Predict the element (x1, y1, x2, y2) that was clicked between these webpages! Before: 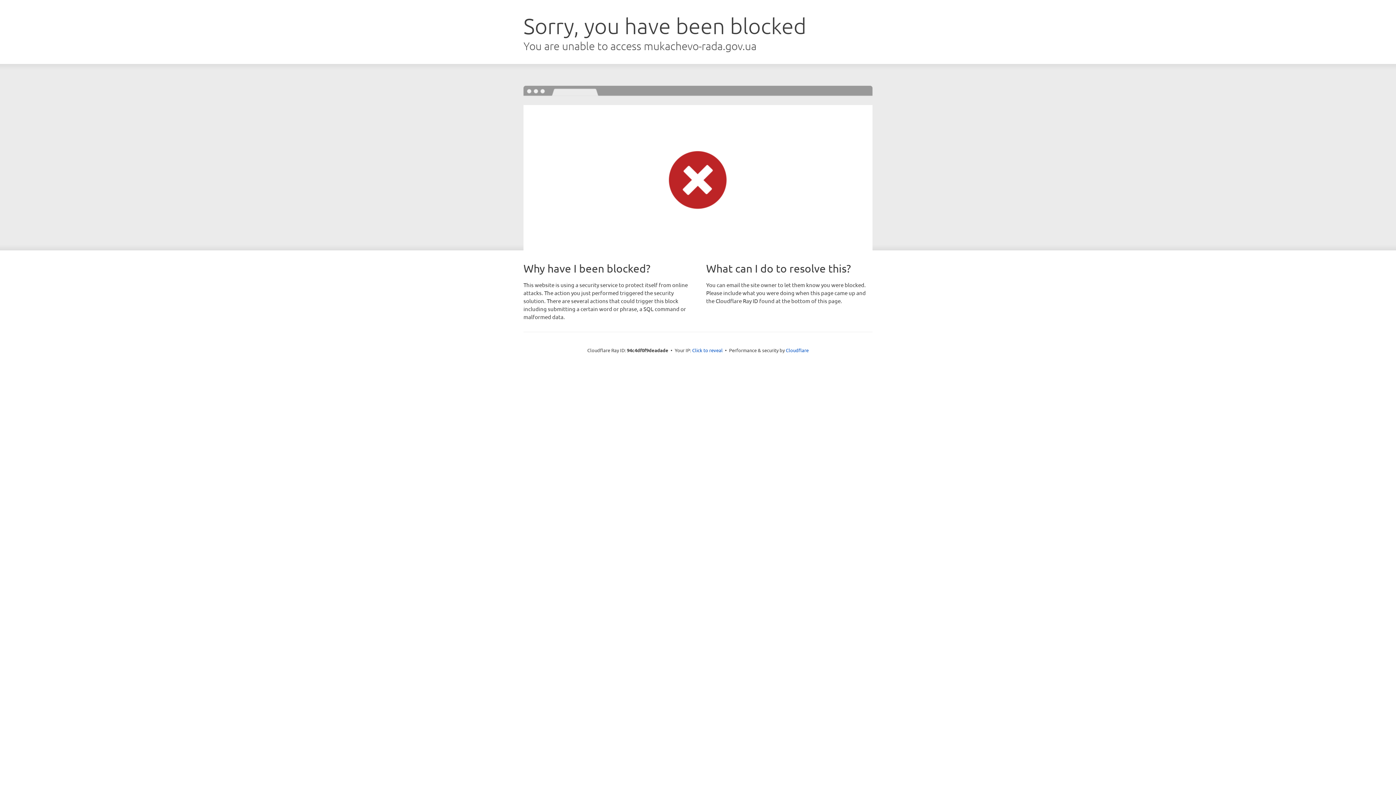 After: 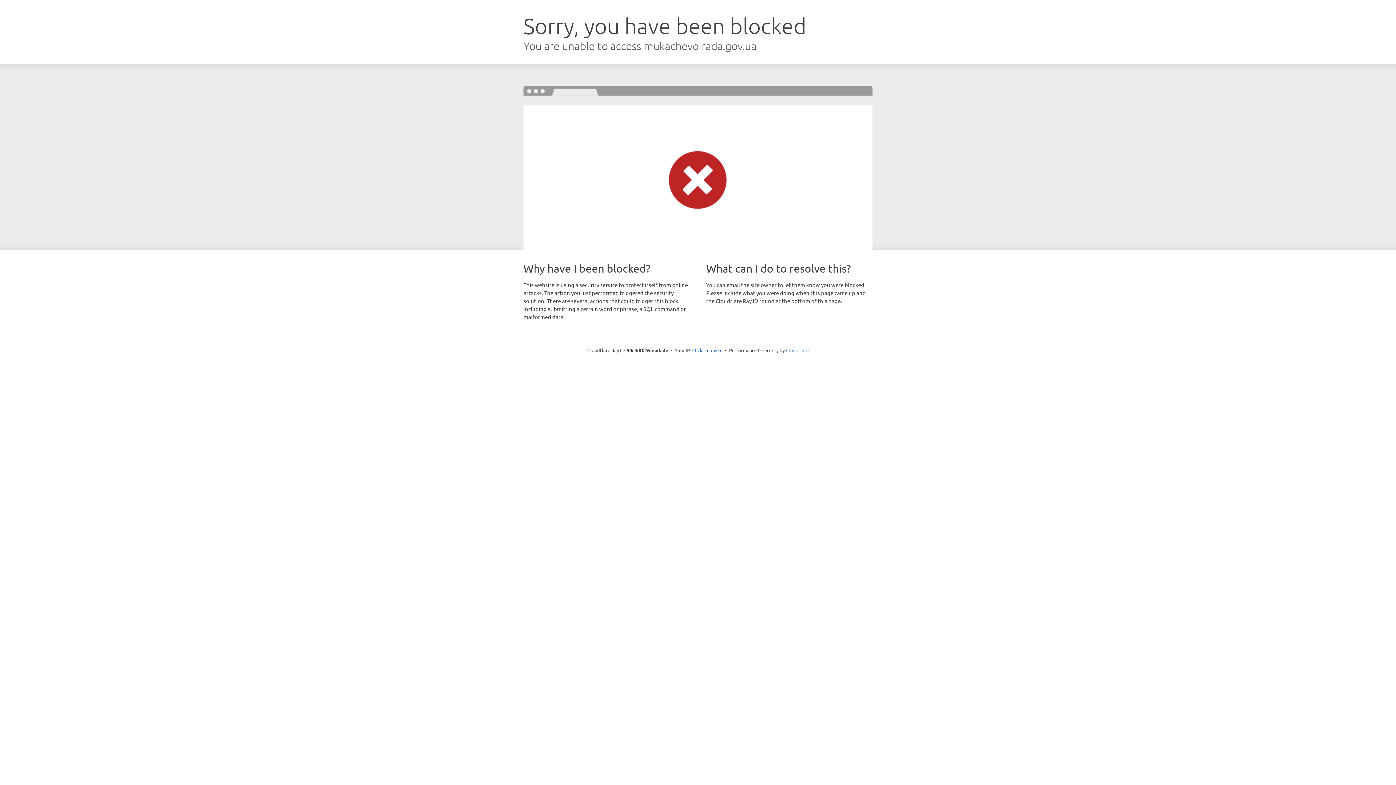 Action: bbox: (786, 347, 808, 353) label: Cloudflare